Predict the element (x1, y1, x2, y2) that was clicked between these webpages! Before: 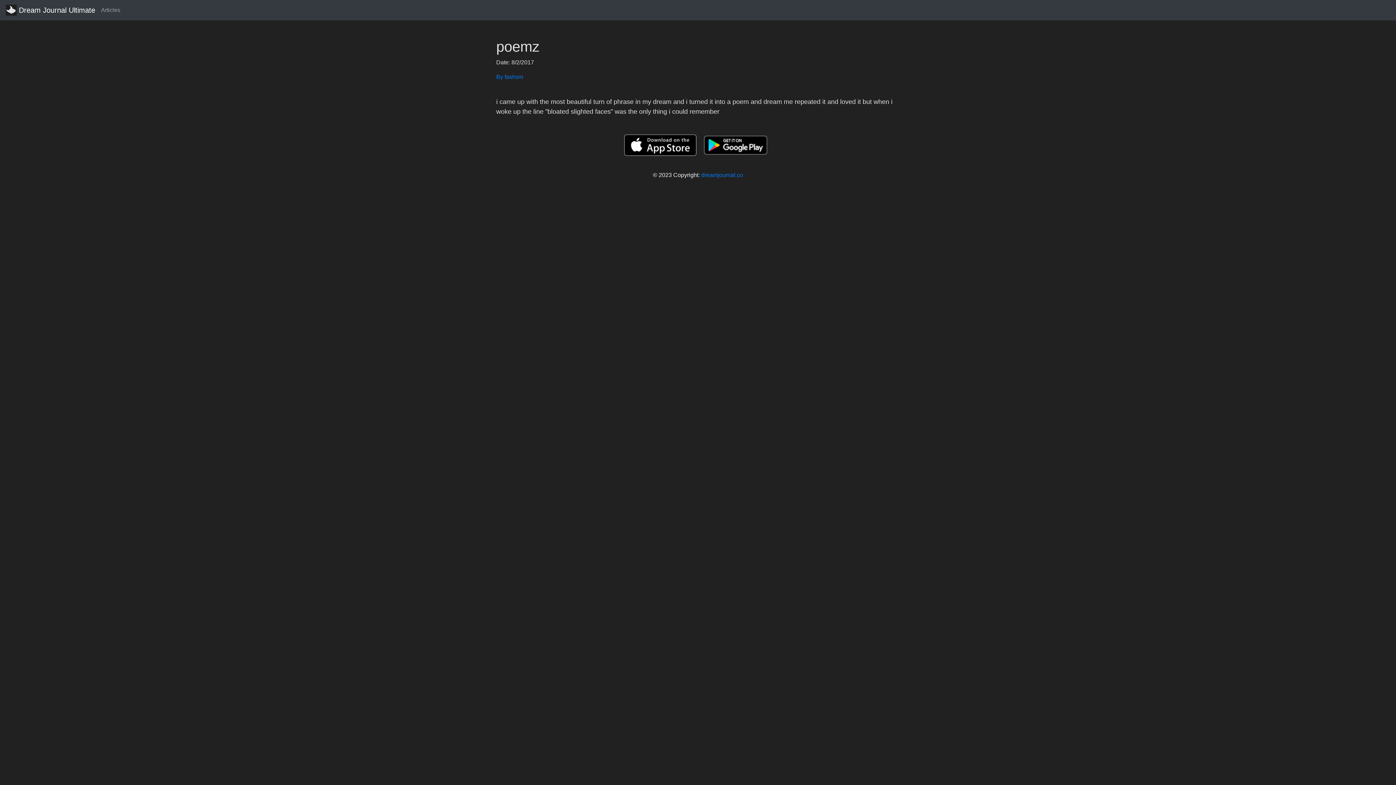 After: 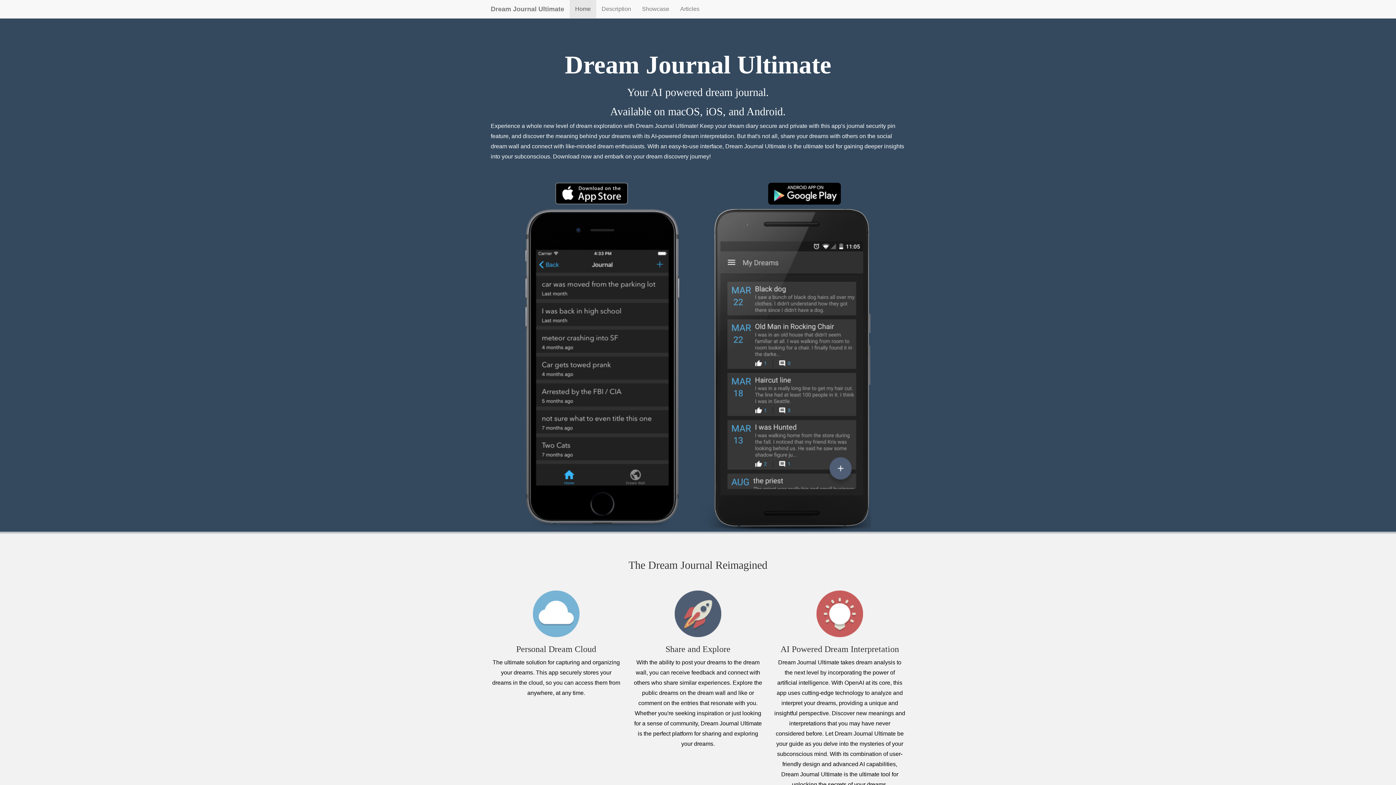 Action: bbox: (701, 172, 743, 178) label: dreamjournal.co